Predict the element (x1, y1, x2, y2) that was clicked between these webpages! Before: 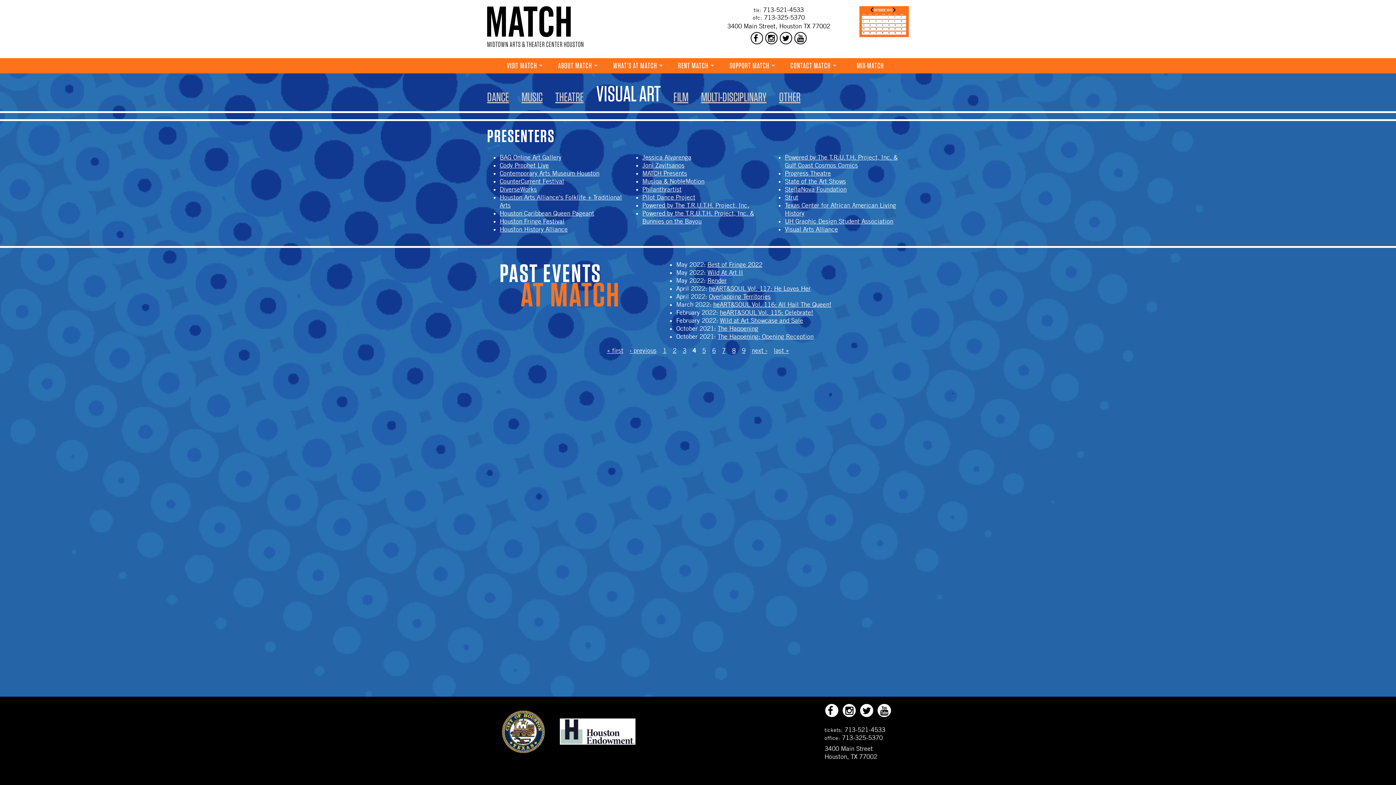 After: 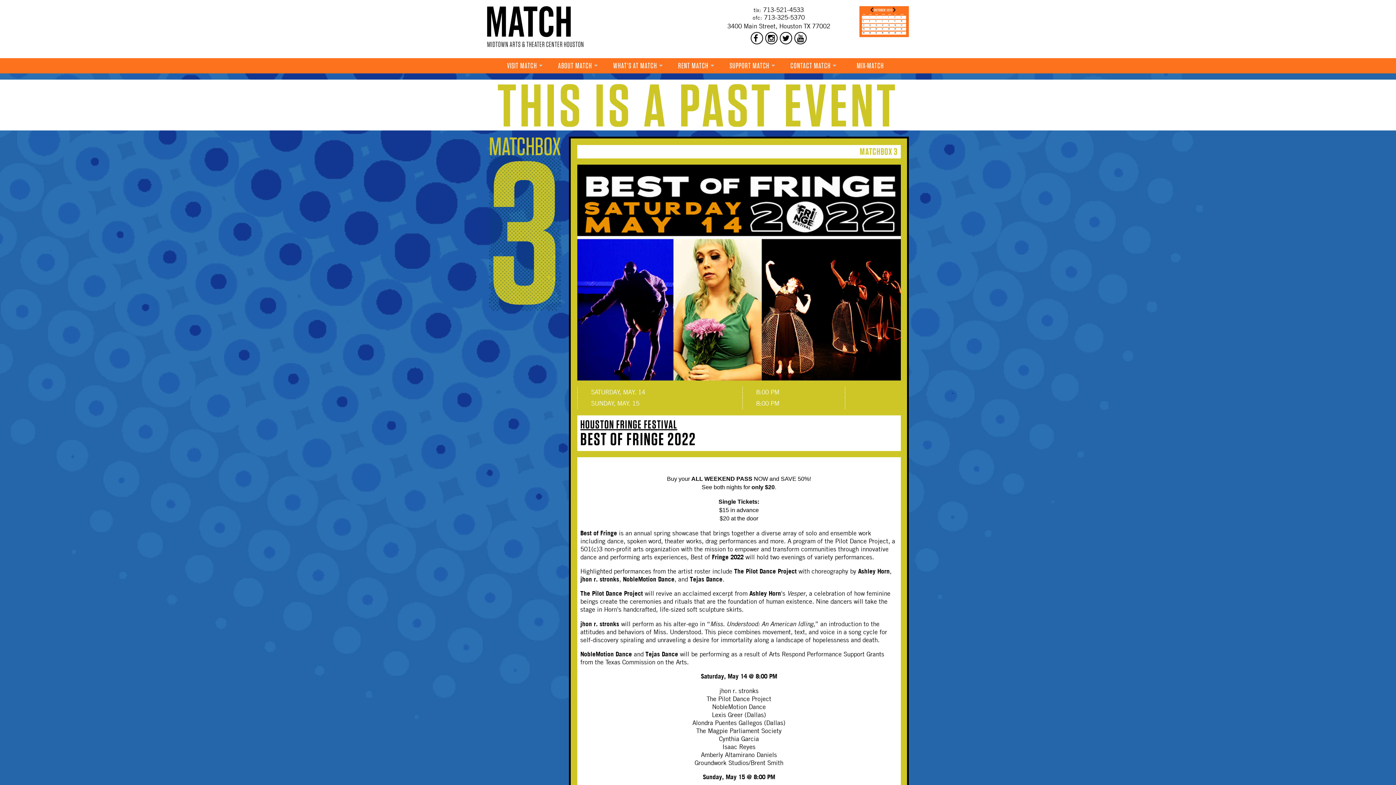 Action: label: Best of Fringe 2022 bbox: (707, 260, 762, 268)